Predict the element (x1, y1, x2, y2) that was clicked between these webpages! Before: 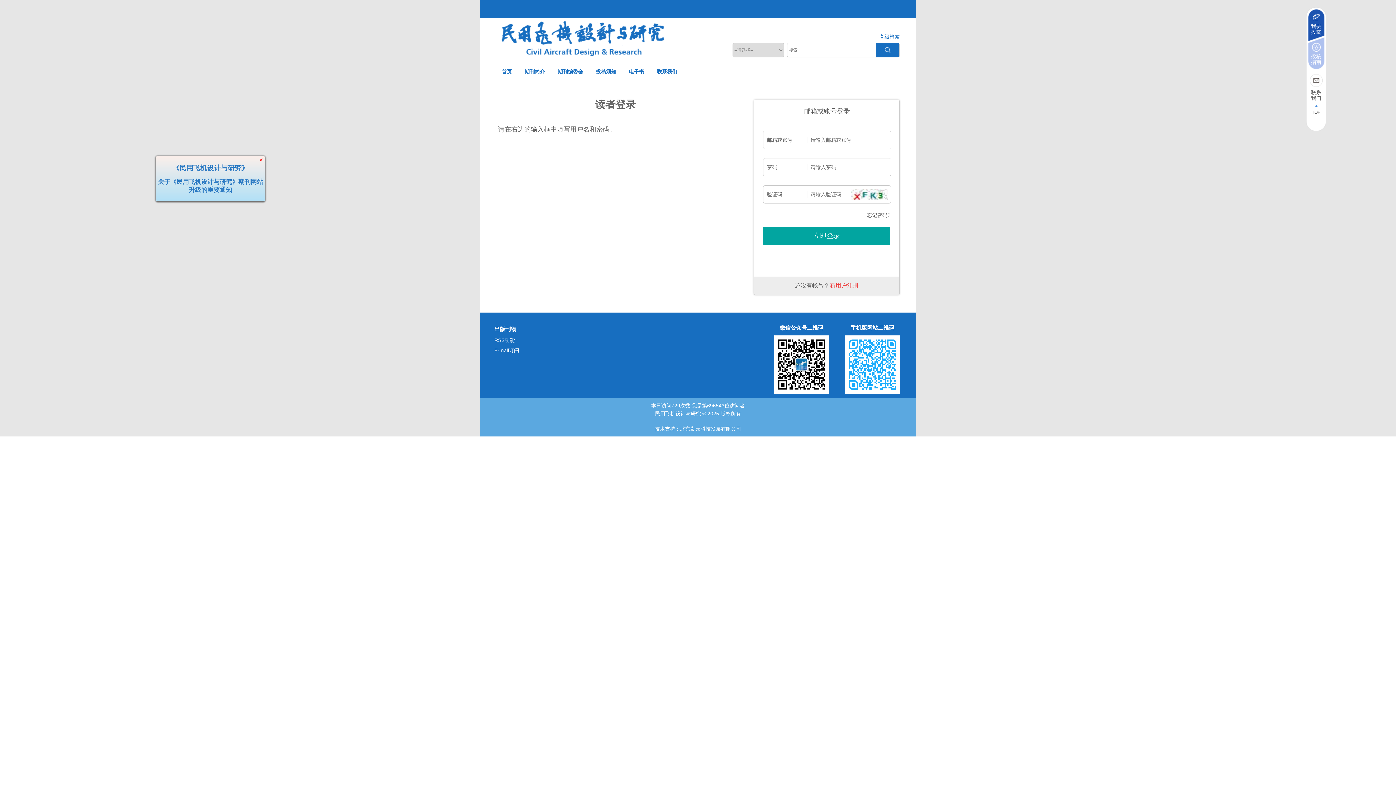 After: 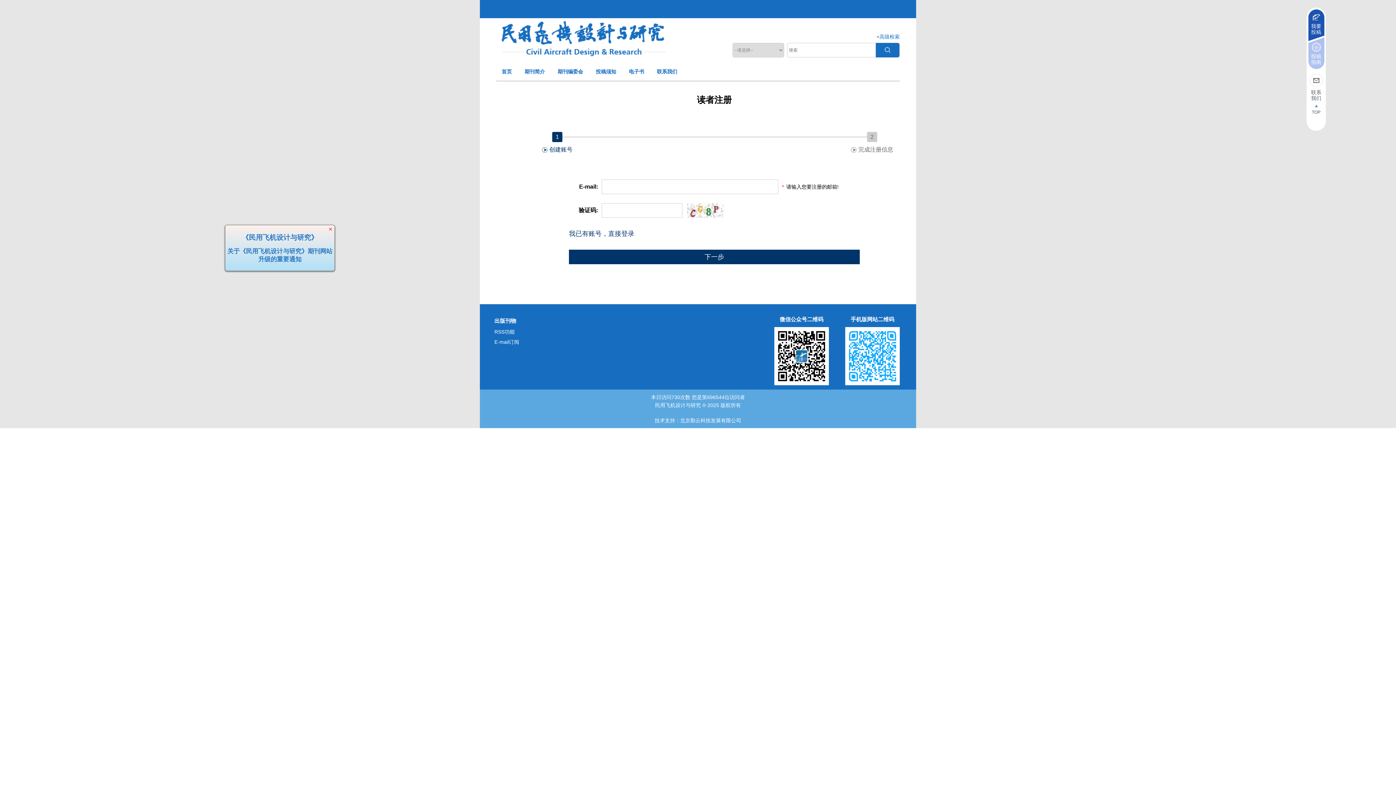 Action: label: 新用户注册 bbox: (829, 282, 858, 288)